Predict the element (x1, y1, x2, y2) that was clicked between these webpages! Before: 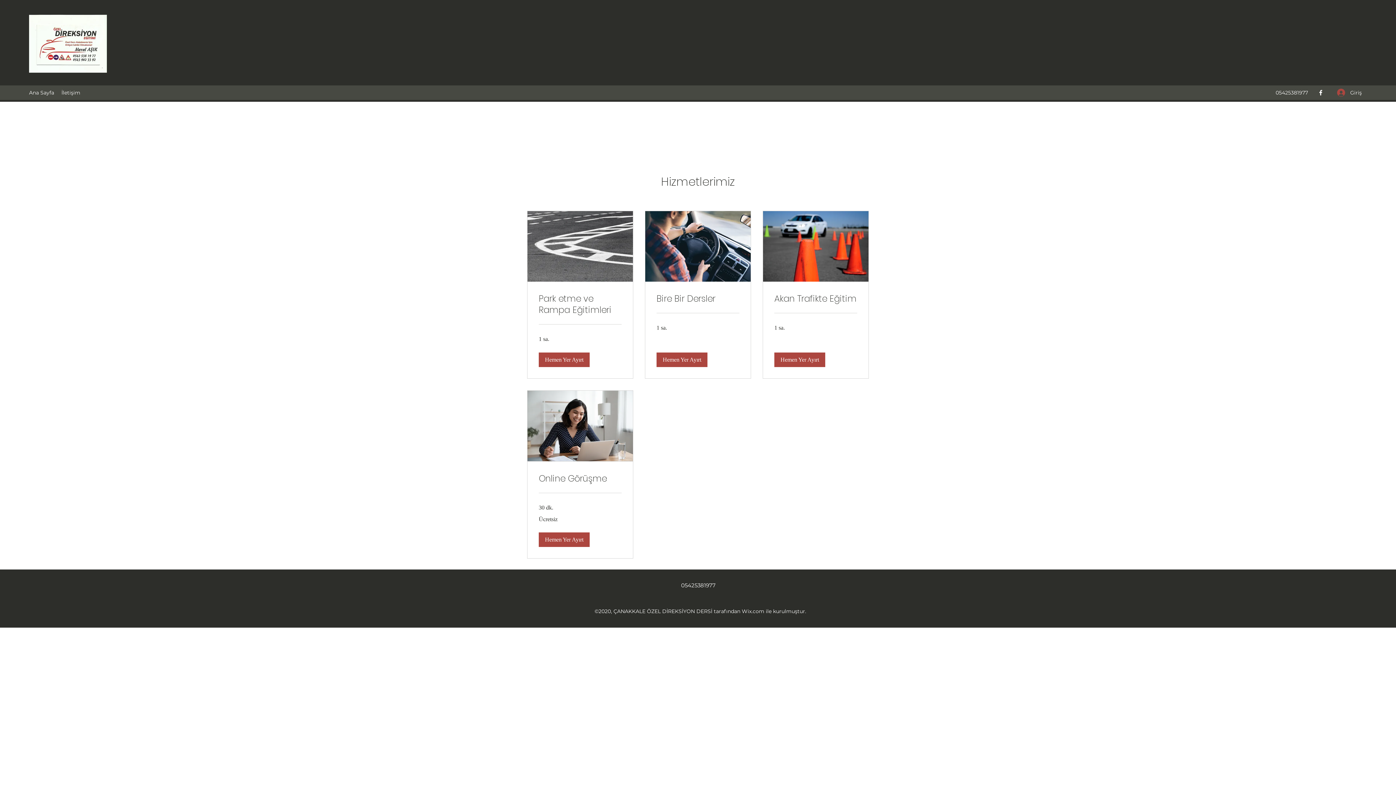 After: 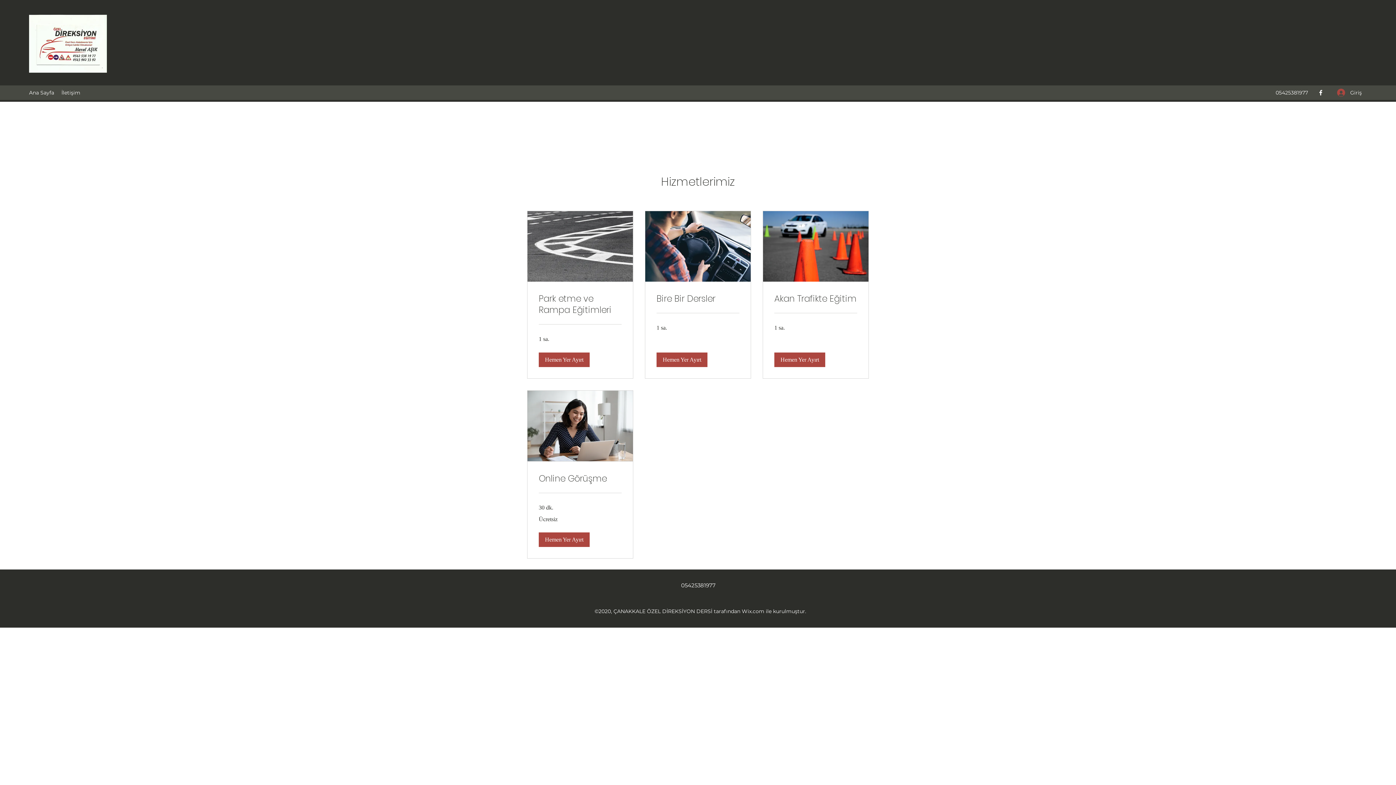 Action: label: Facebook bbox: (1317, 89, 1324, 96)